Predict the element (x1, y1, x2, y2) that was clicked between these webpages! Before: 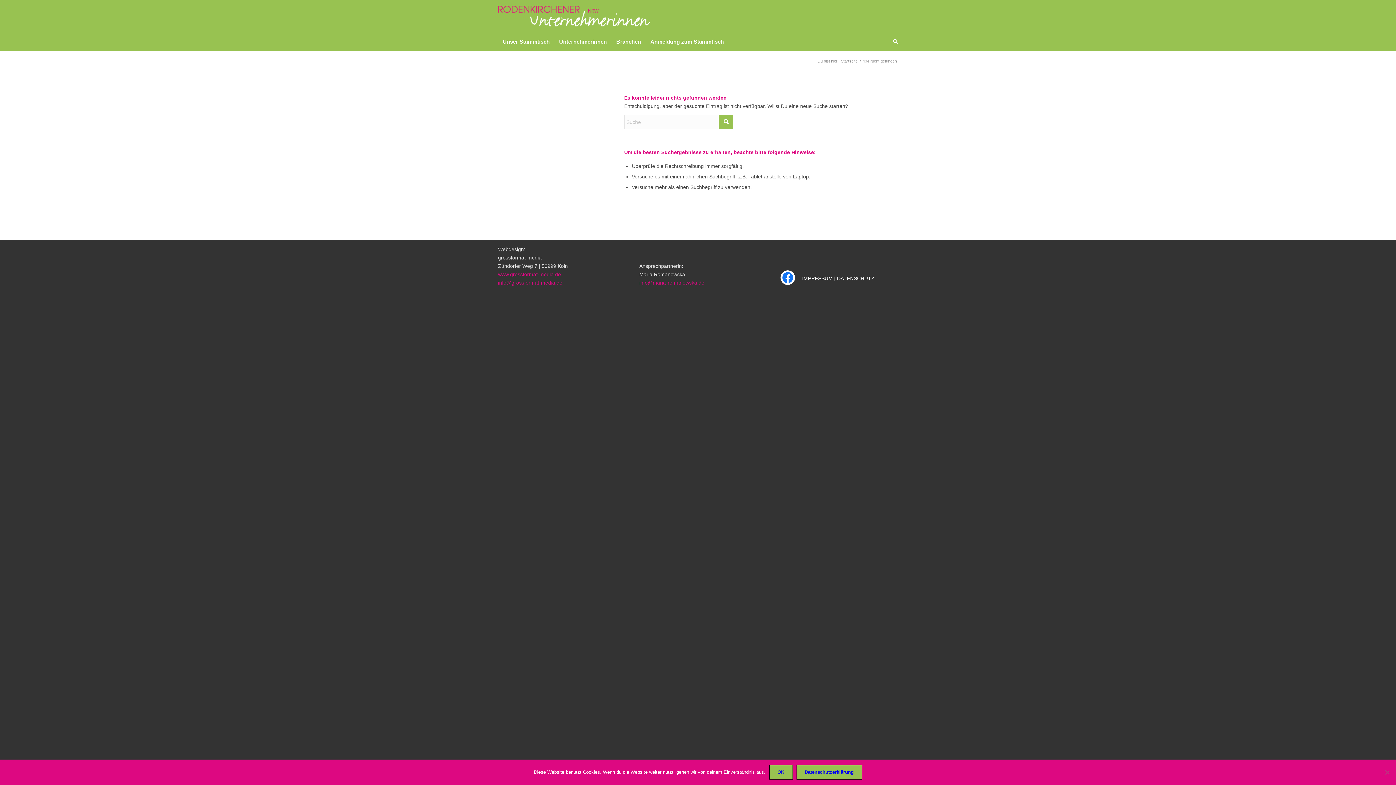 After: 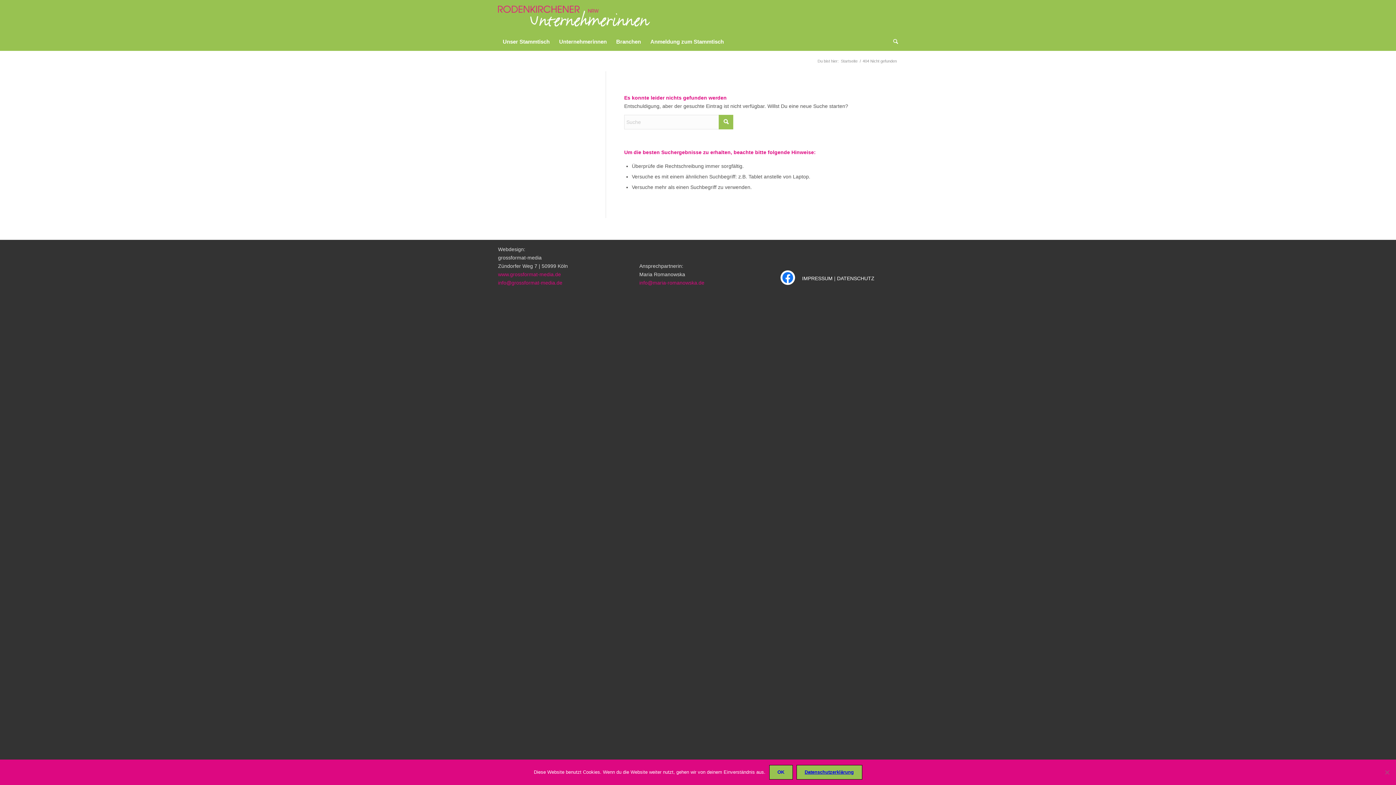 Action: label: Datenschutzerklärung bbox: (796, 765, 862, 780)